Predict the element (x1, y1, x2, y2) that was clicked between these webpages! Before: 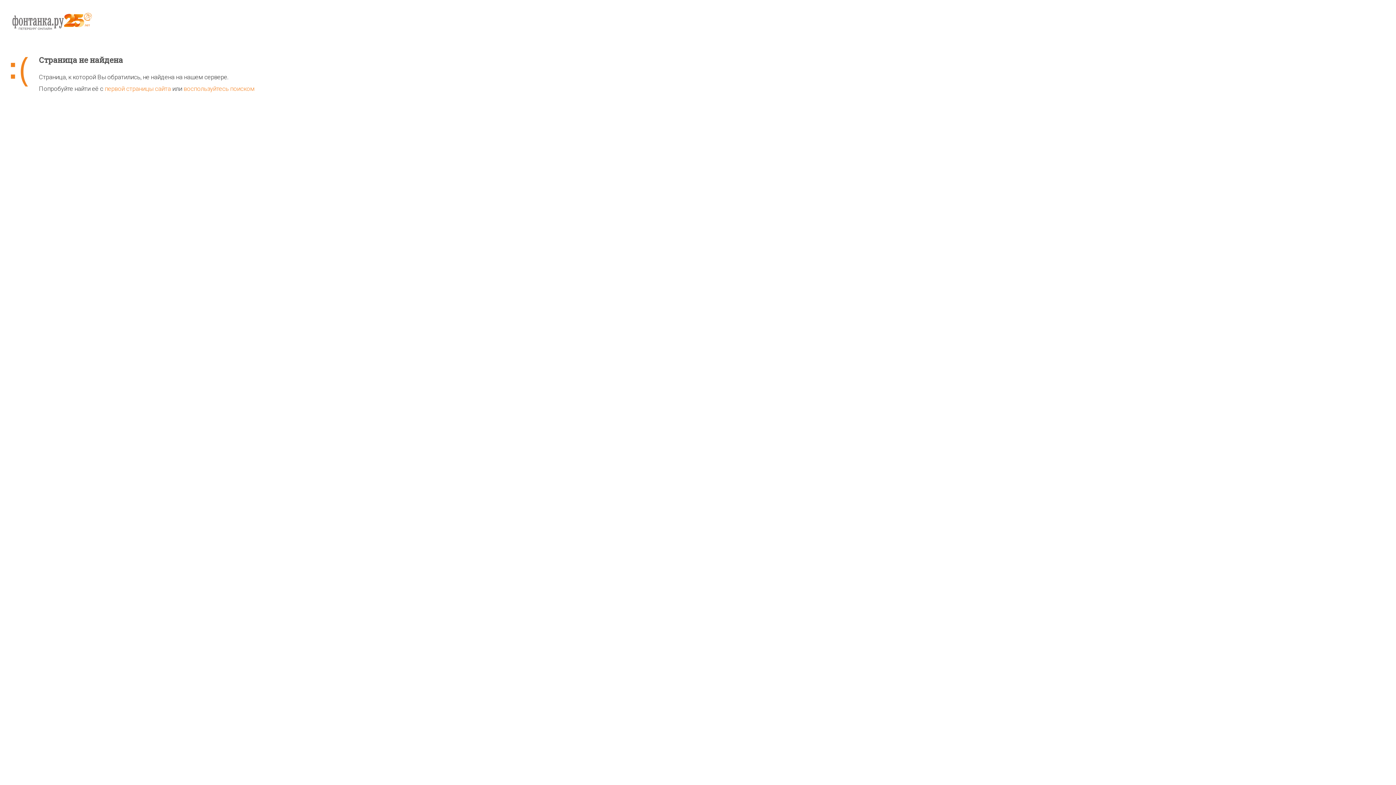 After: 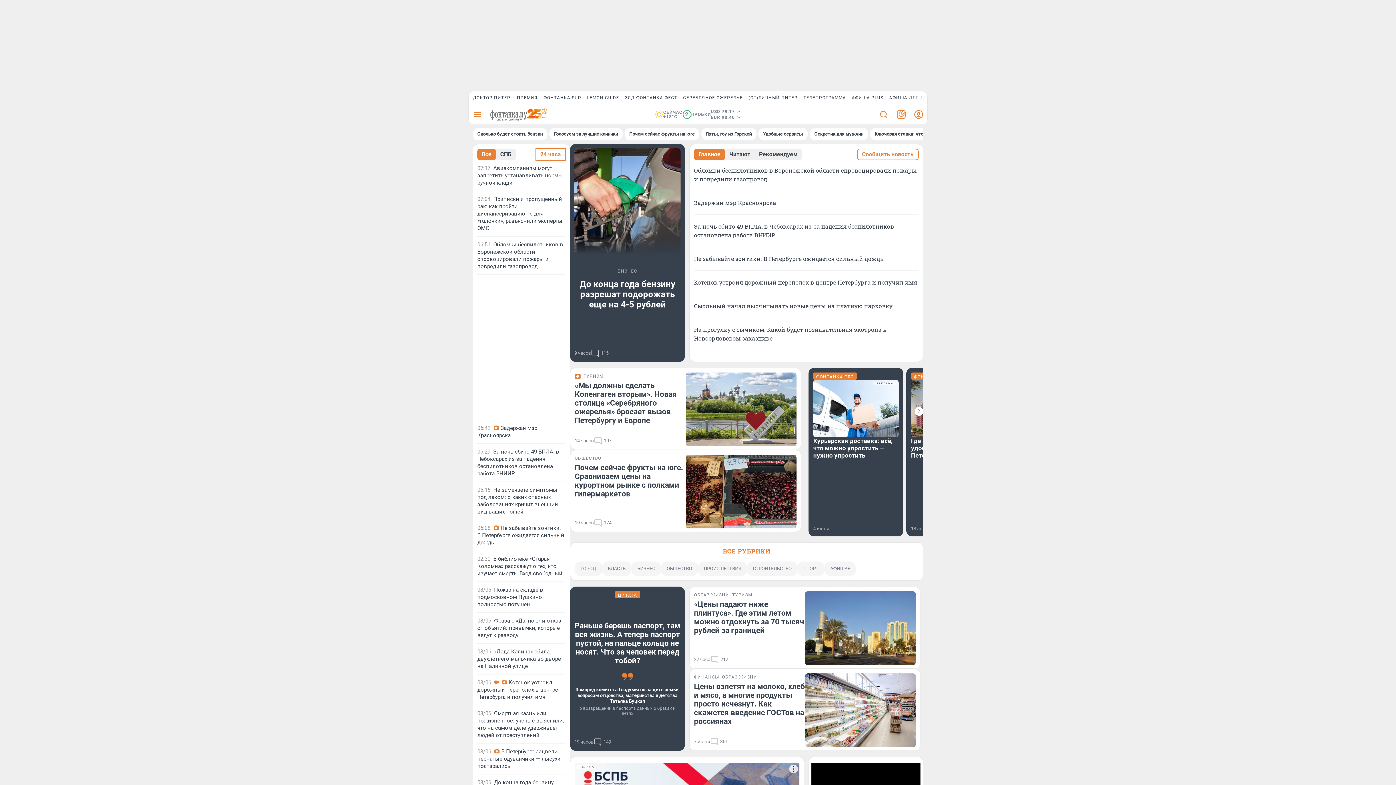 Action: bbox: (10, 11, 1385, 55)